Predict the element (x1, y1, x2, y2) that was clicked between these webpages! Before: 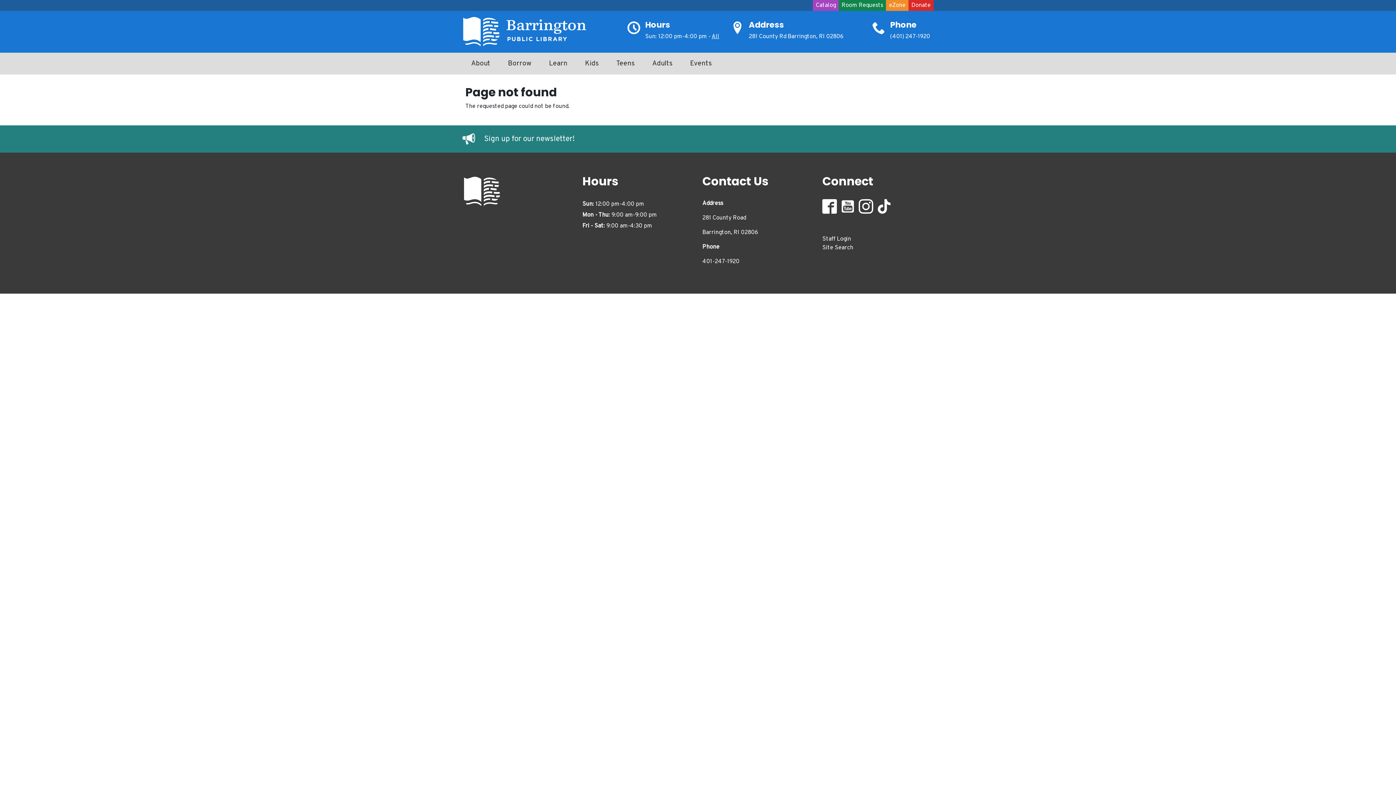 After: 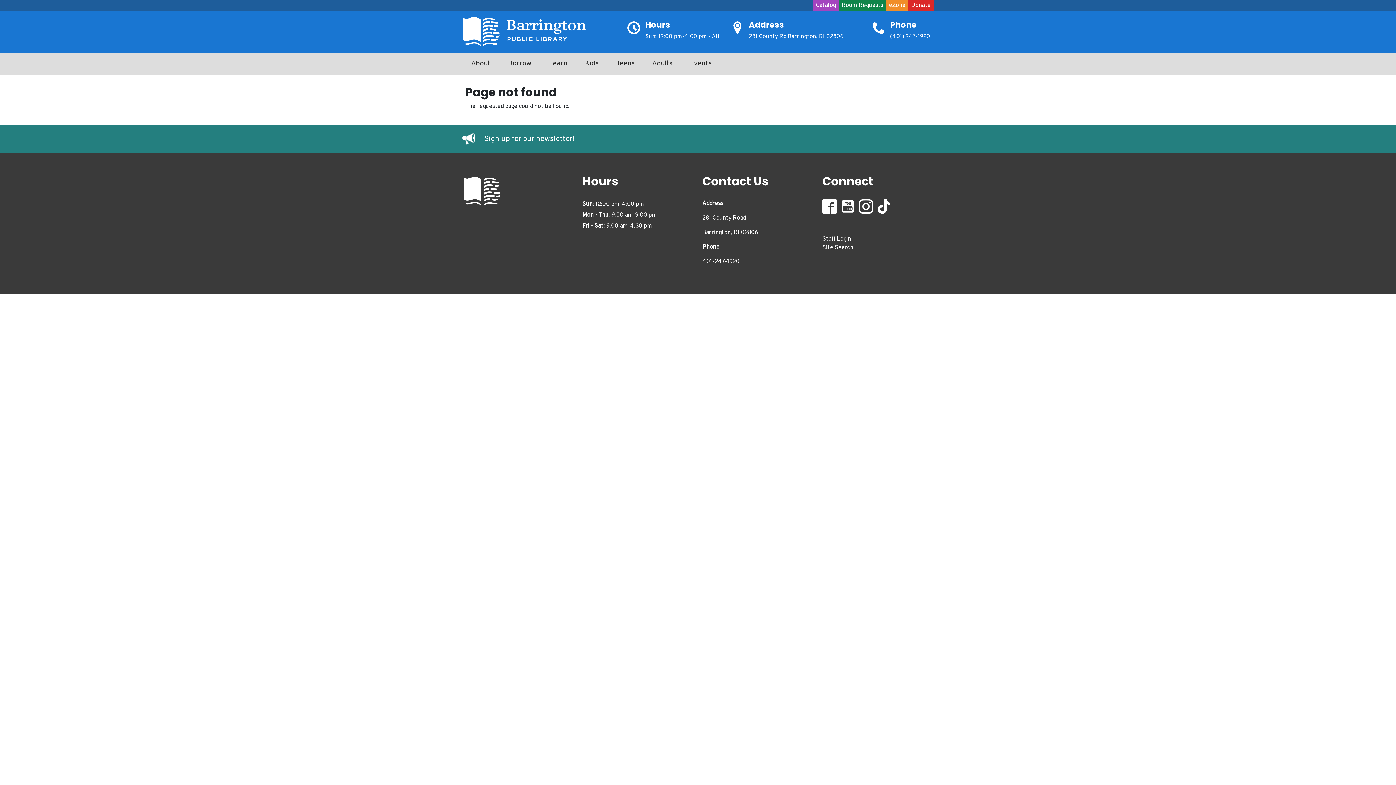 Action: bbox: (890, 33, 930, 40) label: (401) 247-1920